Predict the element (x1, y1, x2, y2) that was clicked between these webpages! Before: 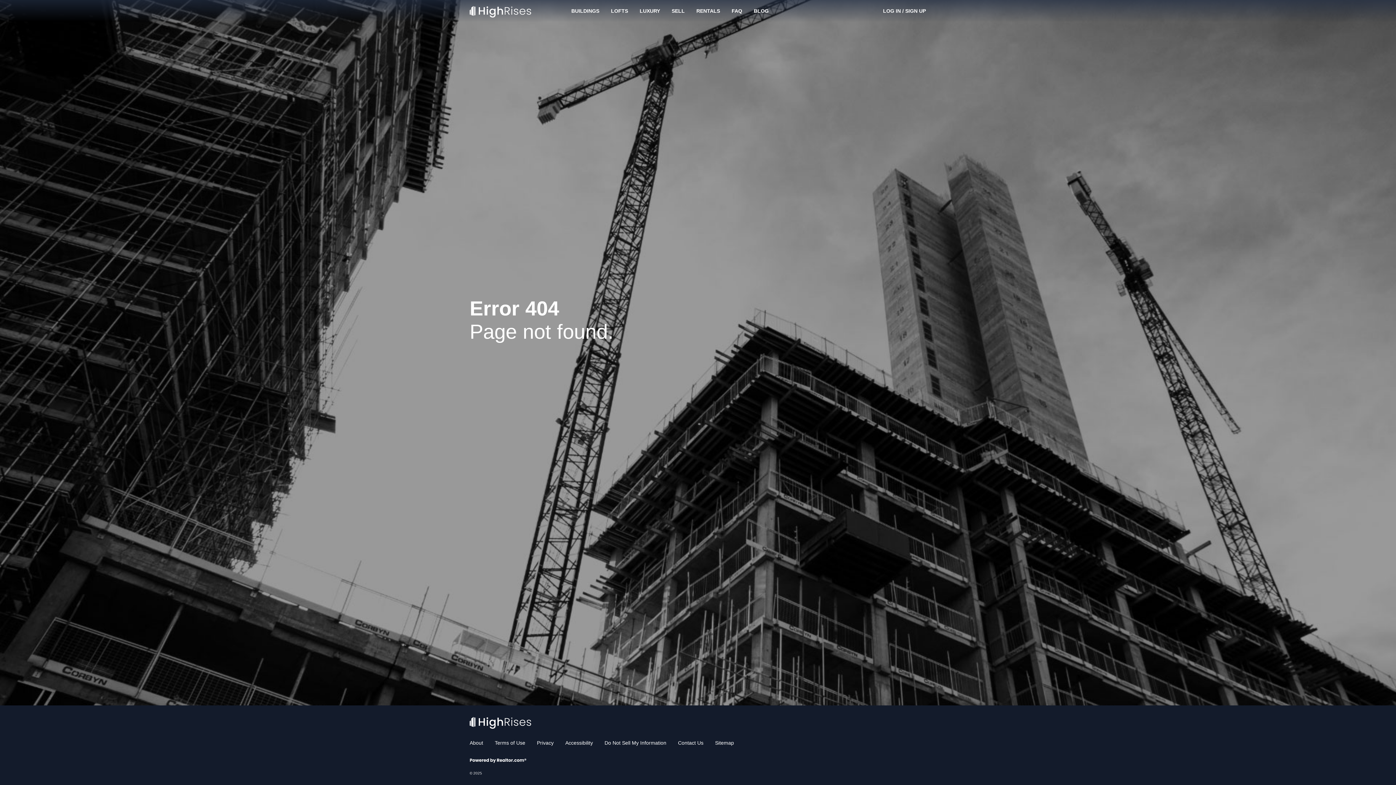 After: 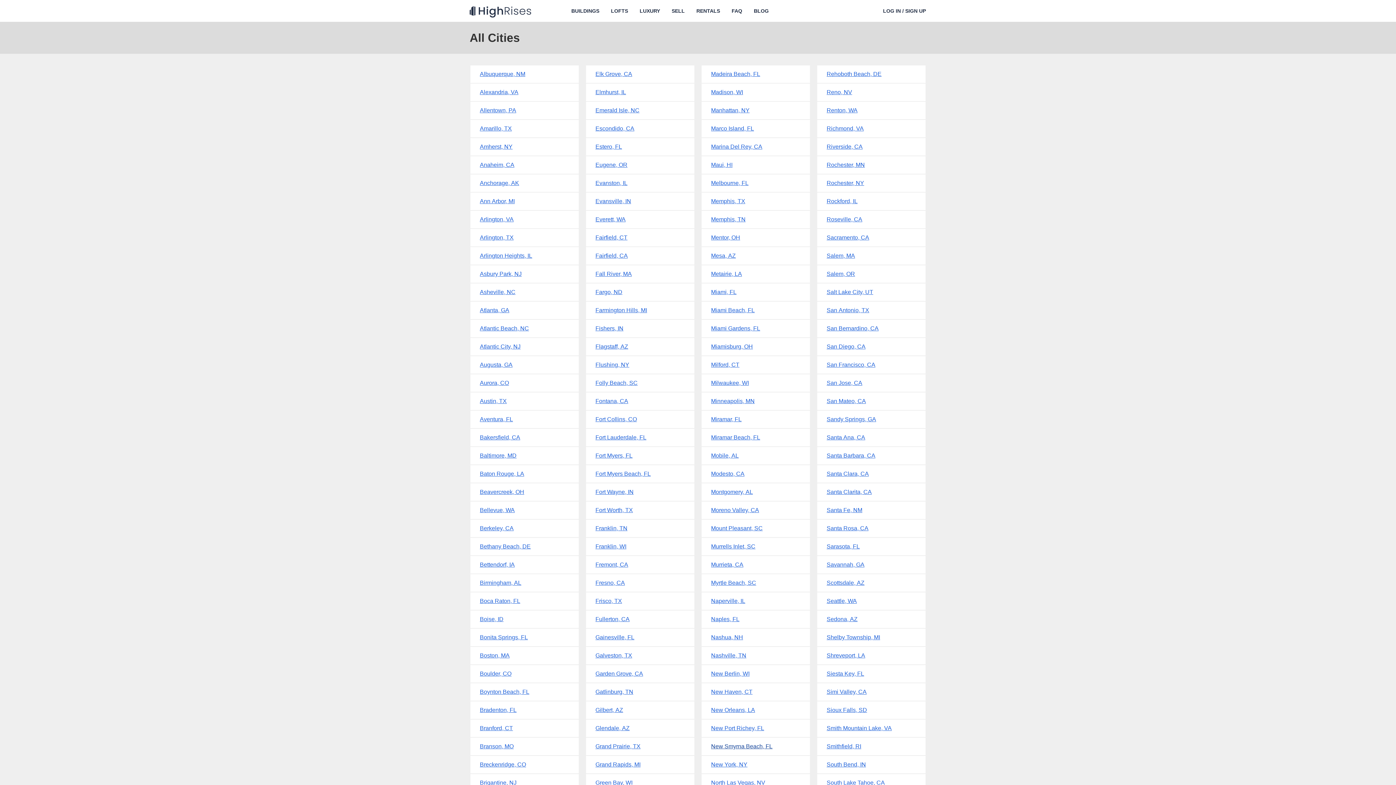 Action: bbox: (715, 740, 734, 746) label: Sitemap